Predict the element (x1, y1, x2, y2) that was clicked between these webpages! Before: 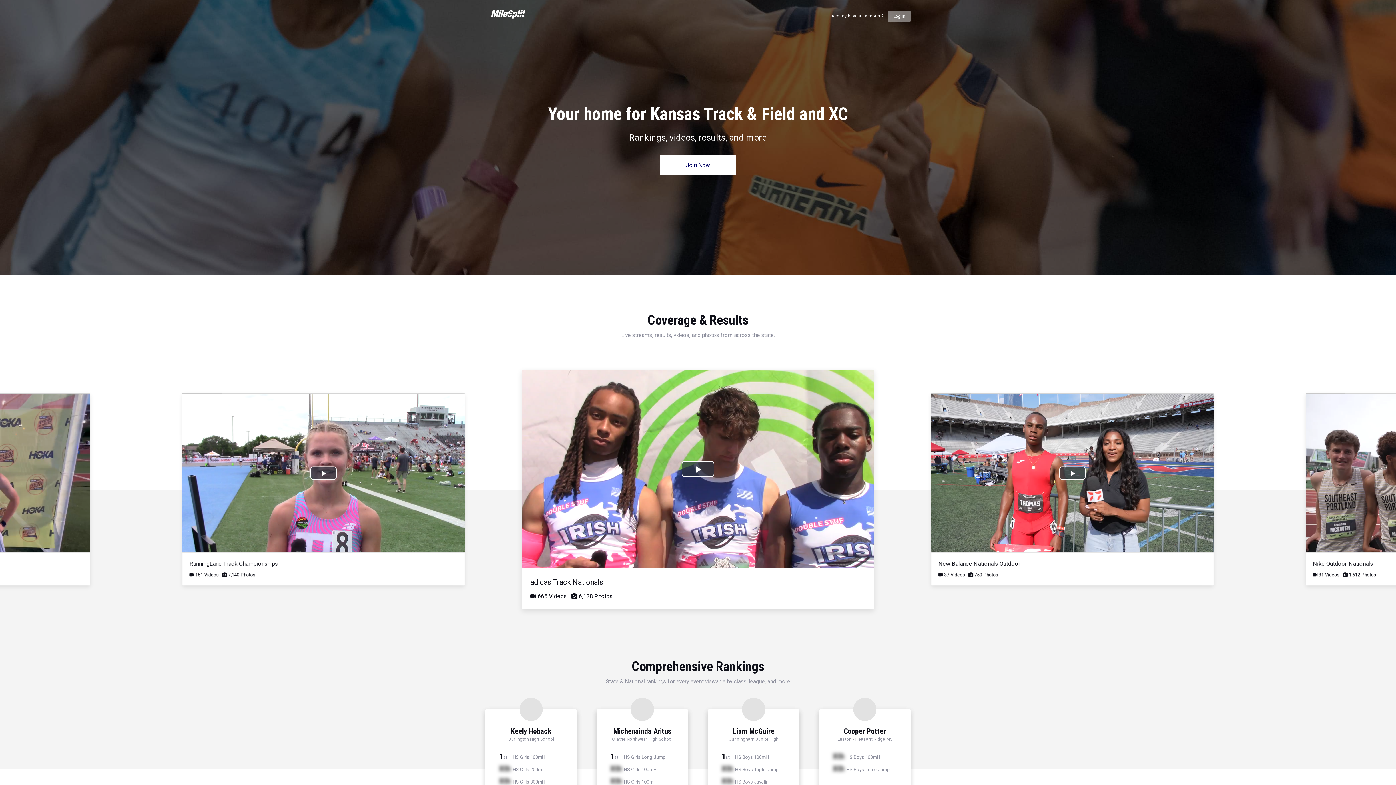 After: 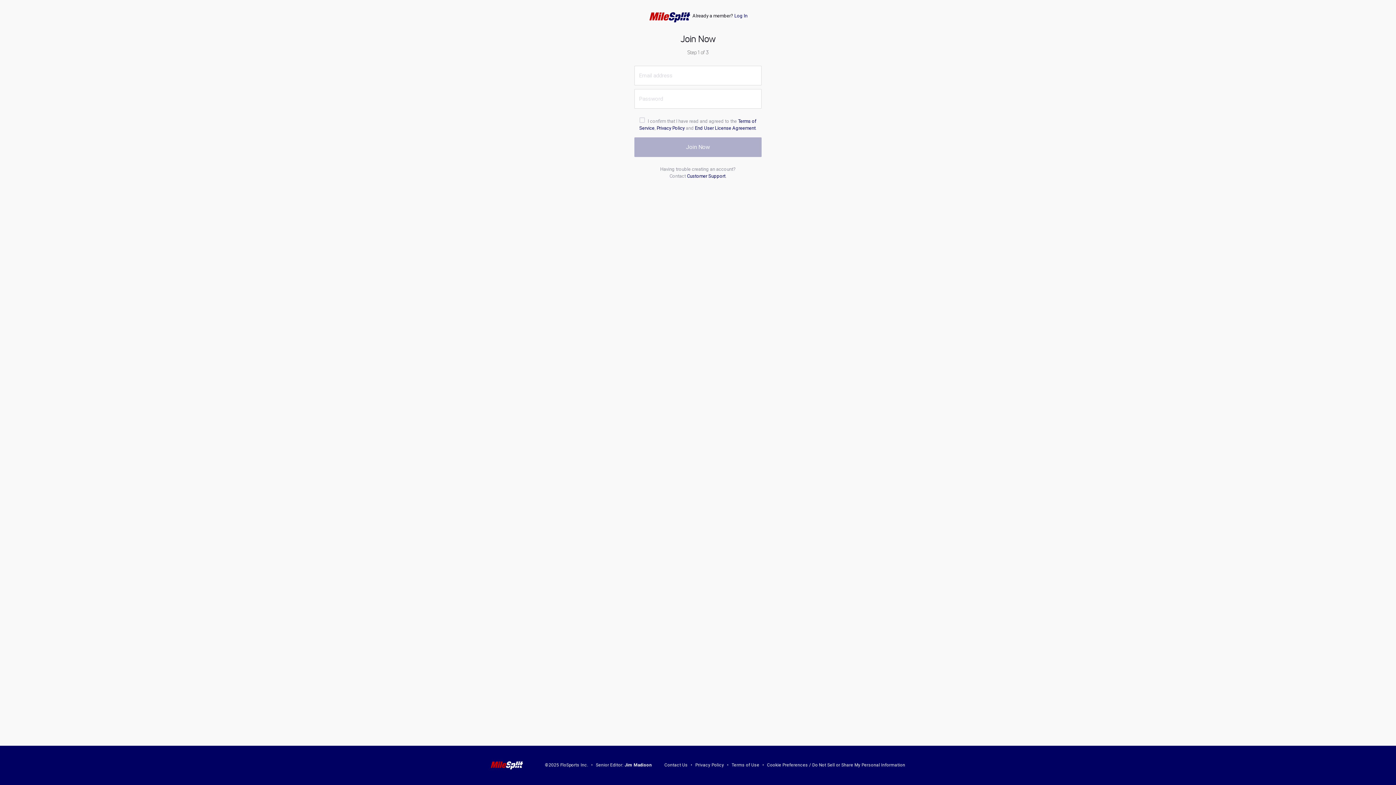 Action: bbox: (660, 155, 736, 175) label: Join Now